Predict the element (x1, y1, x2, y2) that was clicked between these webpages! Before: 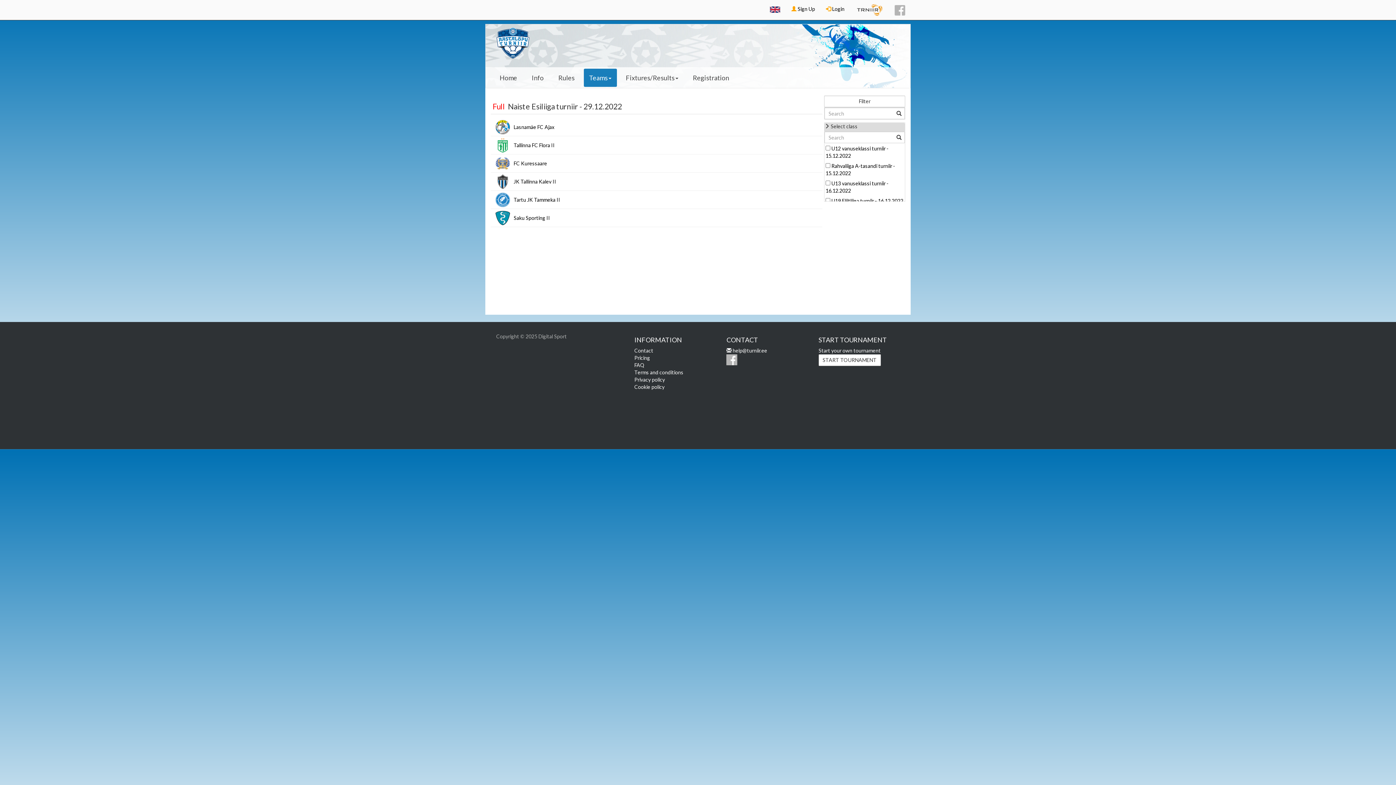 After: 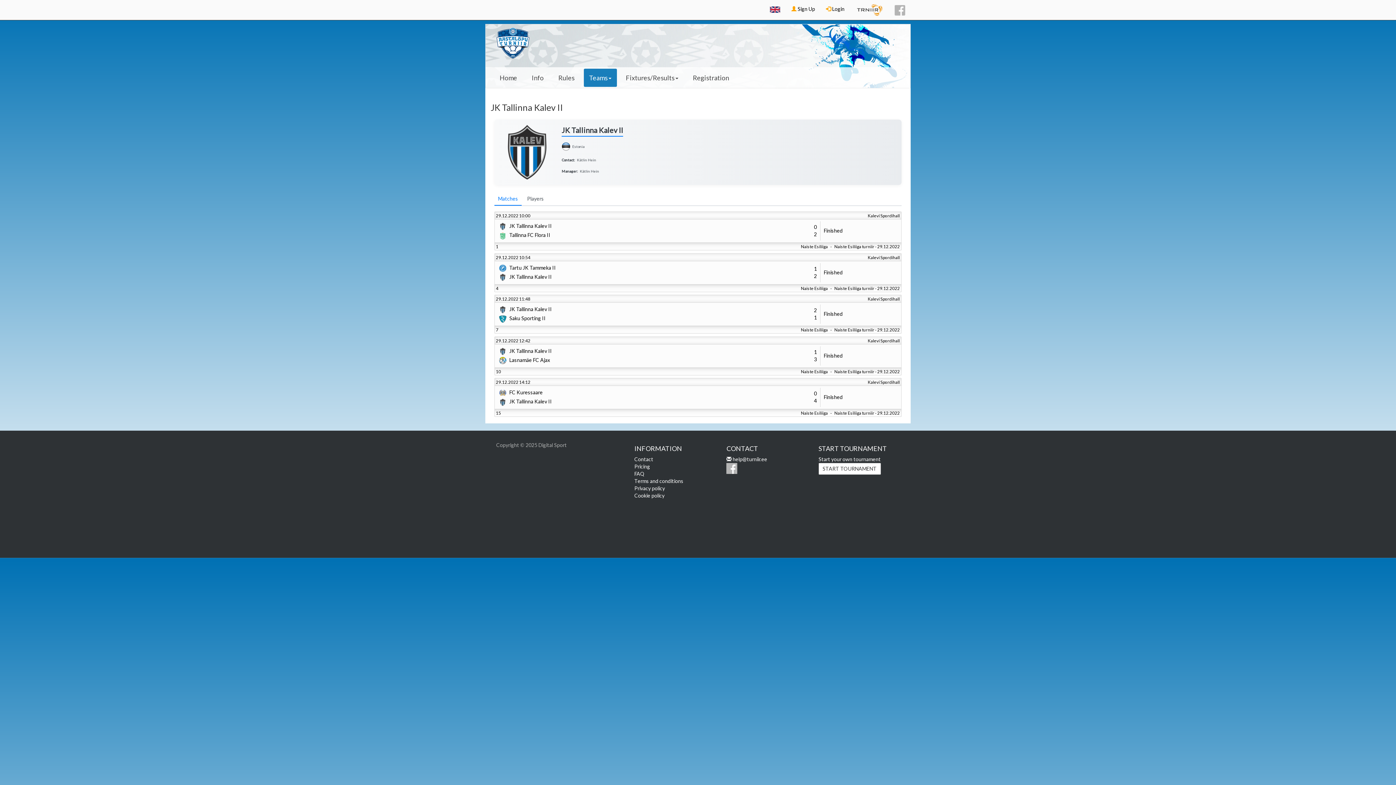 Action: bbox: (495, 177, 510, 184)